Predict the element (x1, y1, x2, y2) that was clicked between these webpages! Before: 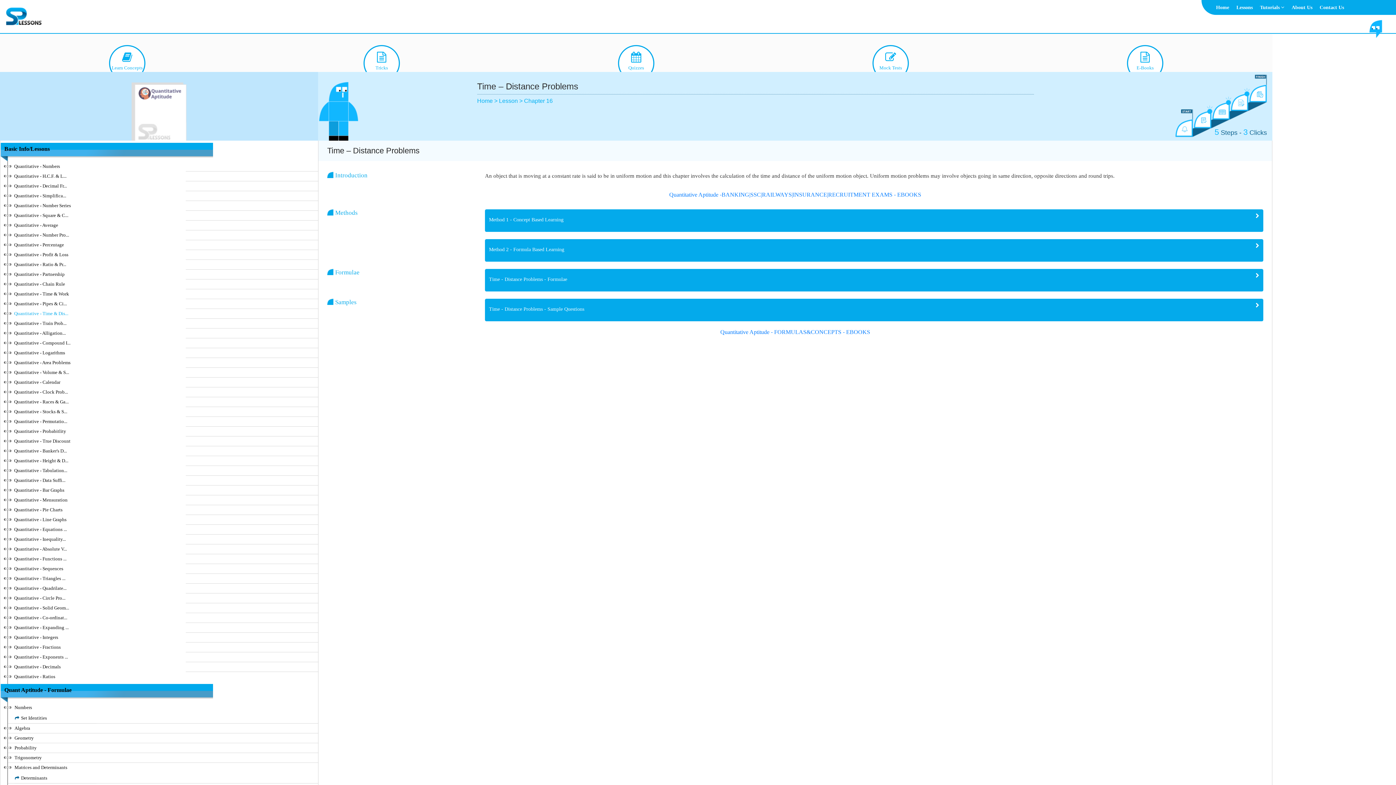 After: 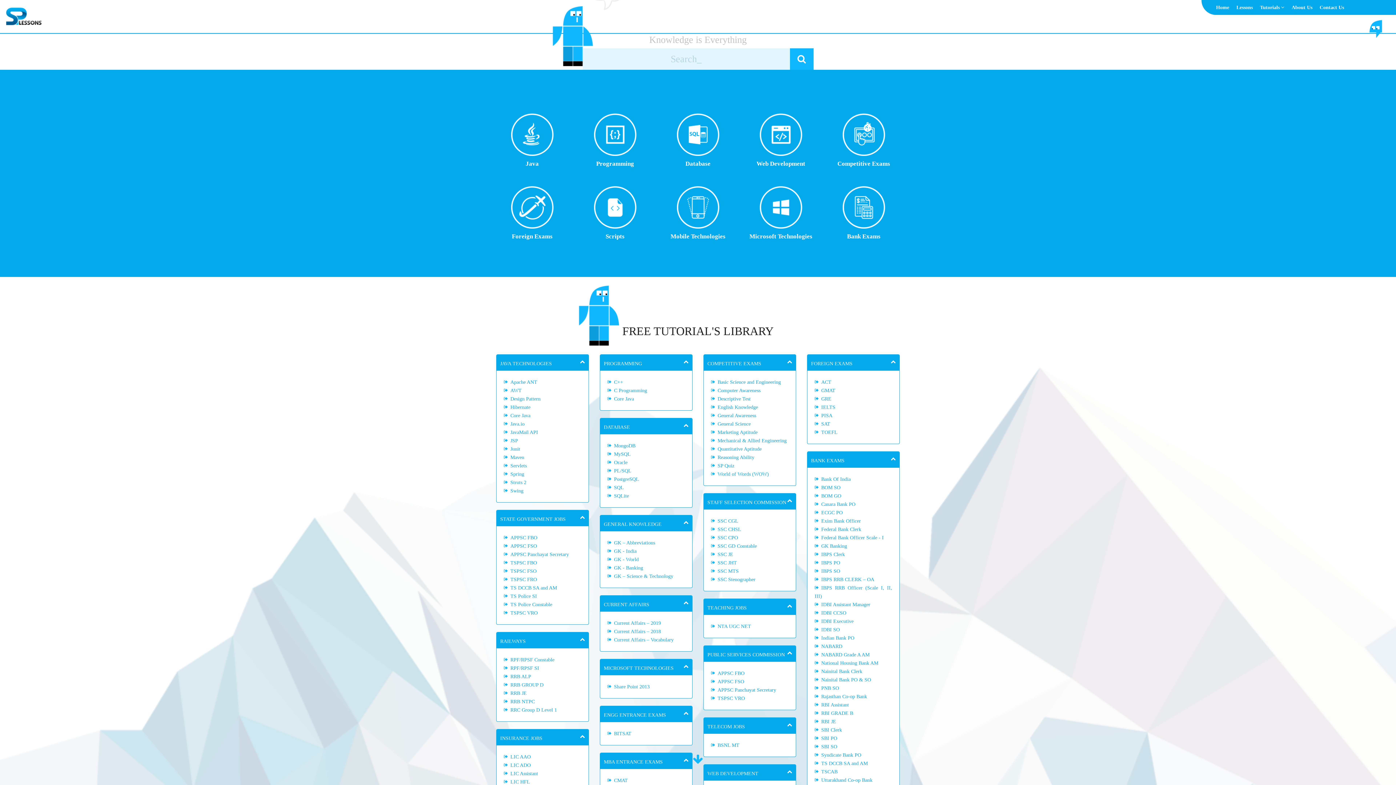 Action: label: Home >  bbox: (477, 97, 499, 104)